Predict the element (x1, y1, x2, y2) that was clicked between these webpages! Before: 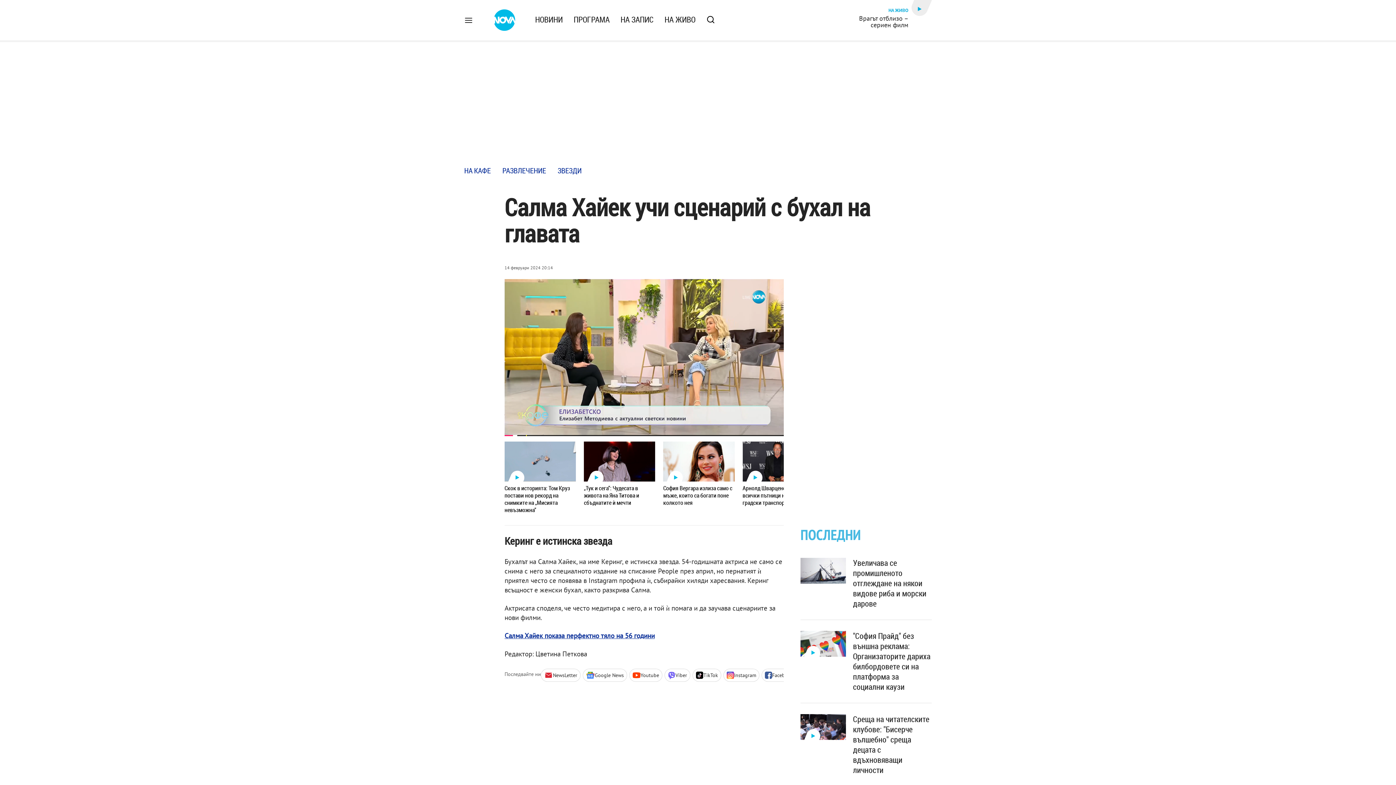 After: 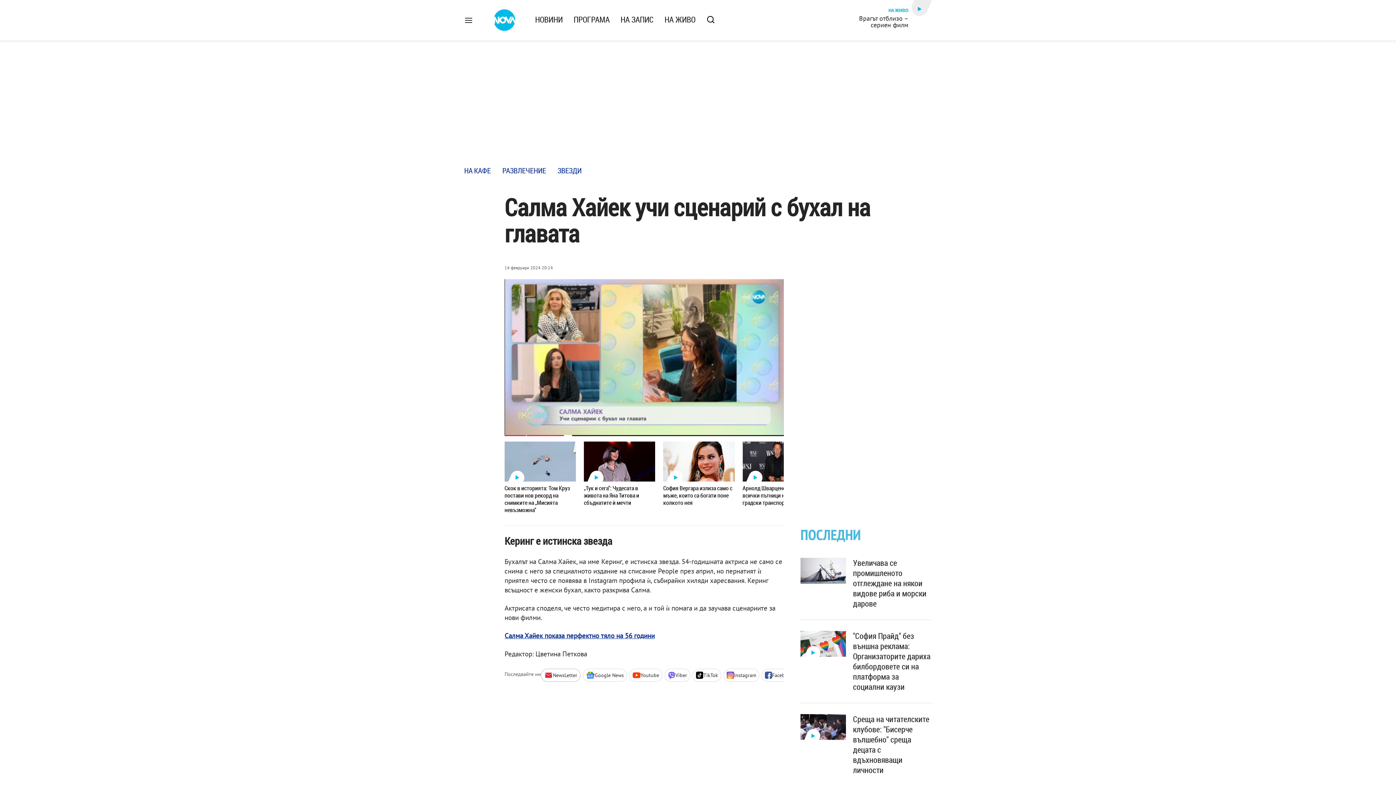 Action: bbox: (541, 669, 580, 682) label: NewsLetter